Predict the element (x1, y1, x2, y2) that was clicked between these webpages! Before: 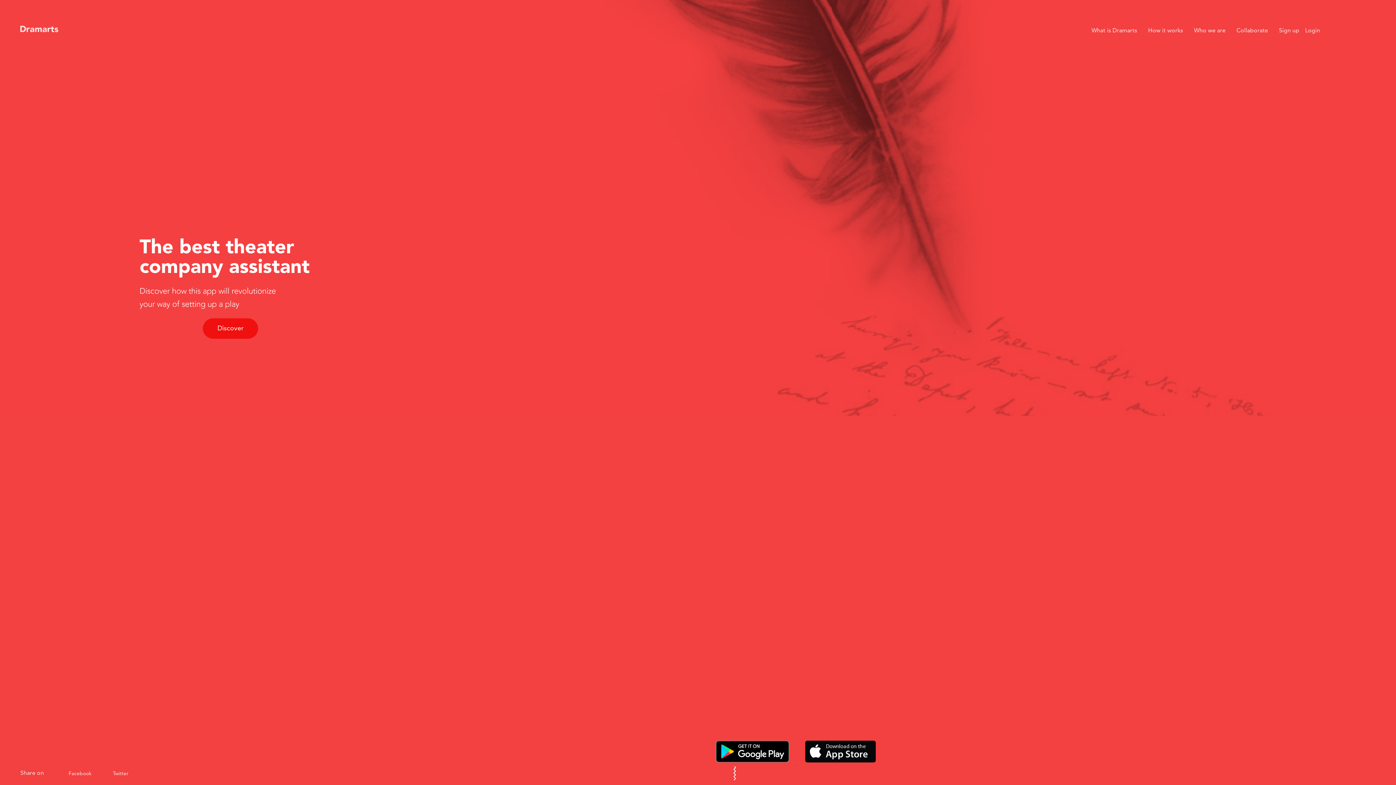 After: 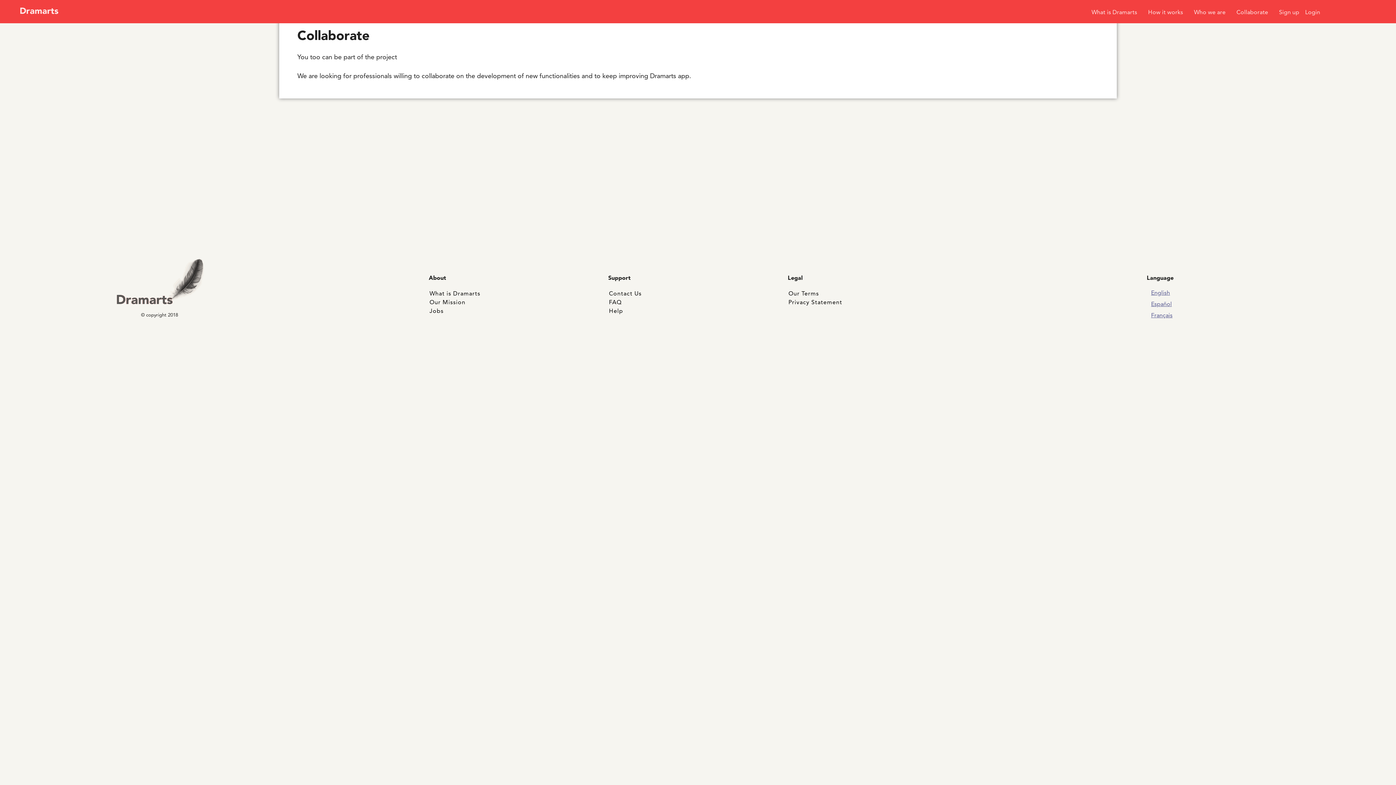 Action: bbox: (1236, 30, 1269, 34) label: Collaborate